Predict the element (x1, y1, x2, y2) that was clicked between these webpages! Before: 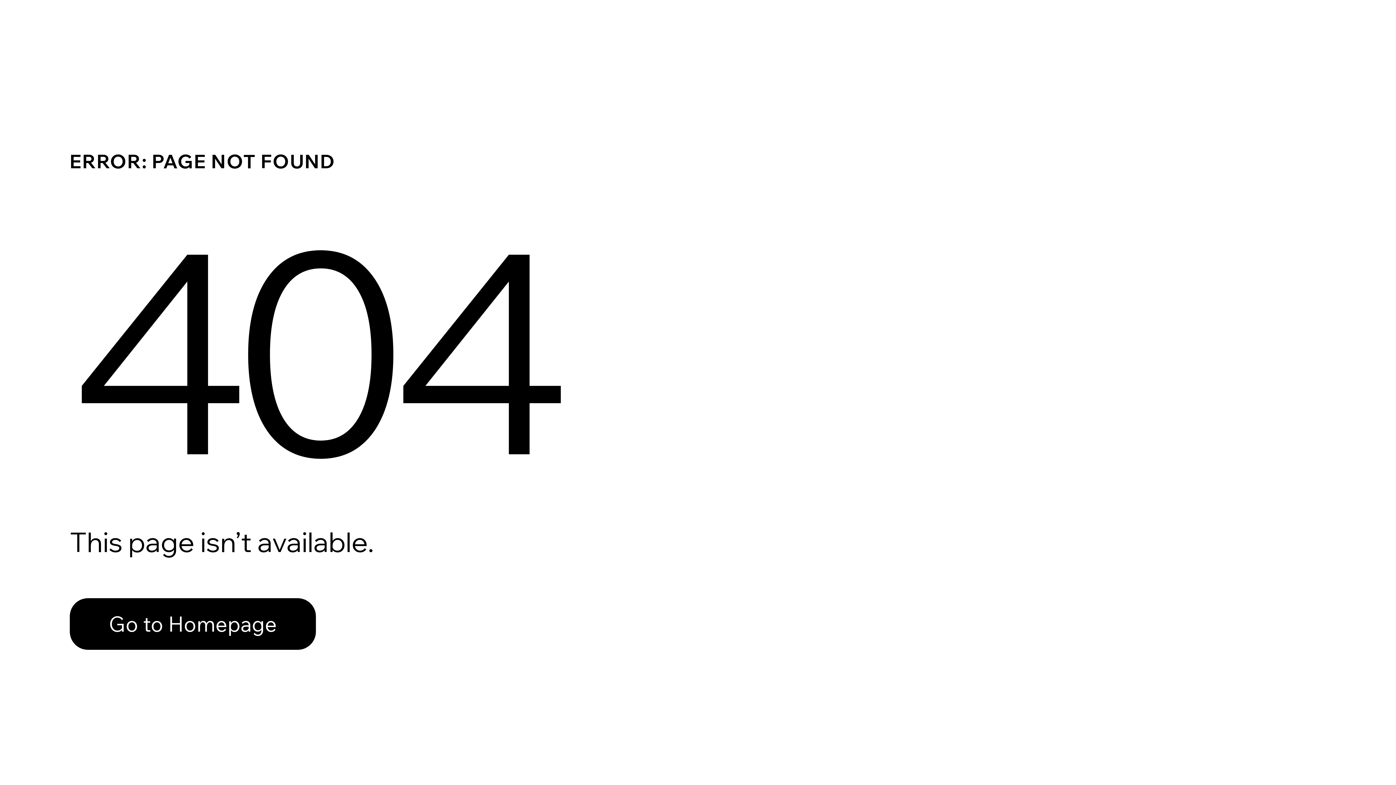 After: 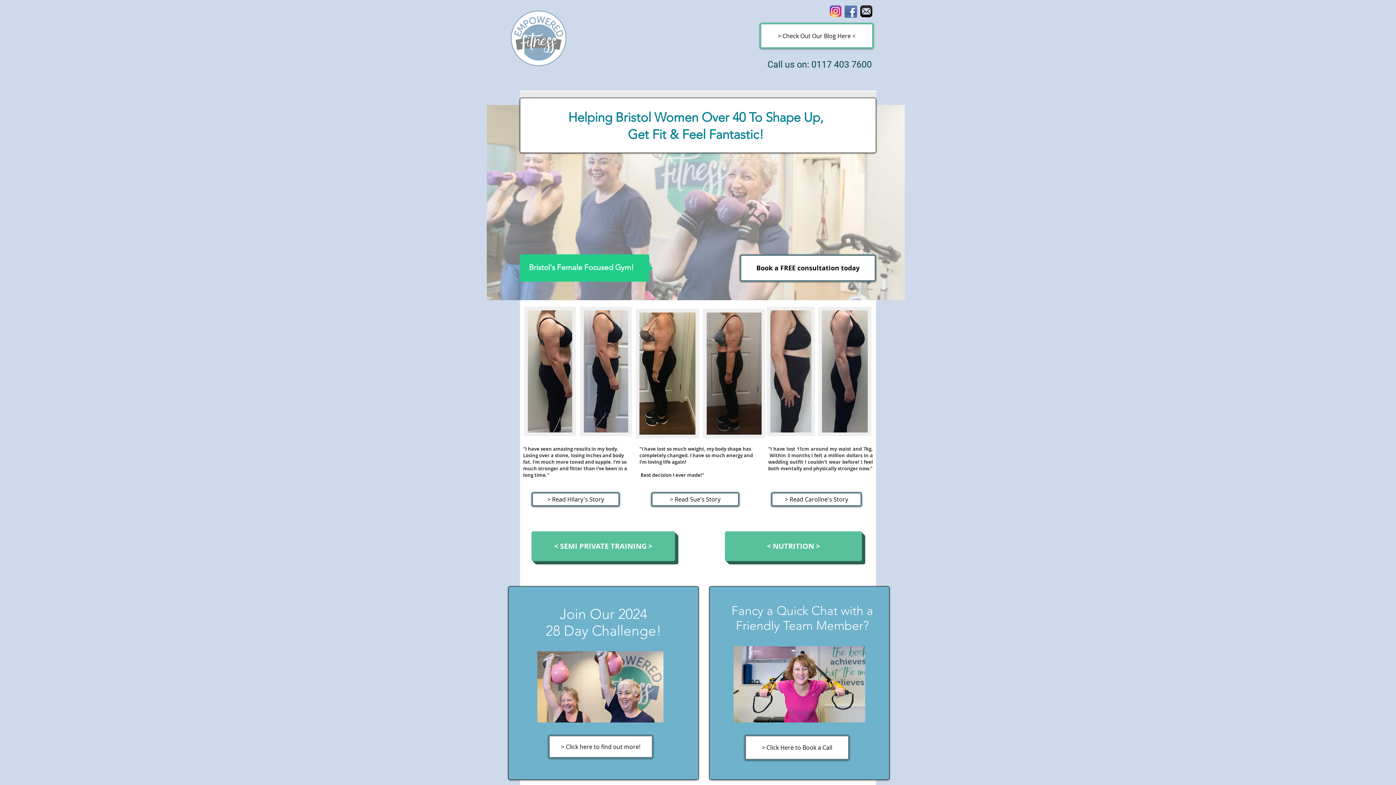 Action: bbox: (69, 582, 768, 659) label: Go to Homepage